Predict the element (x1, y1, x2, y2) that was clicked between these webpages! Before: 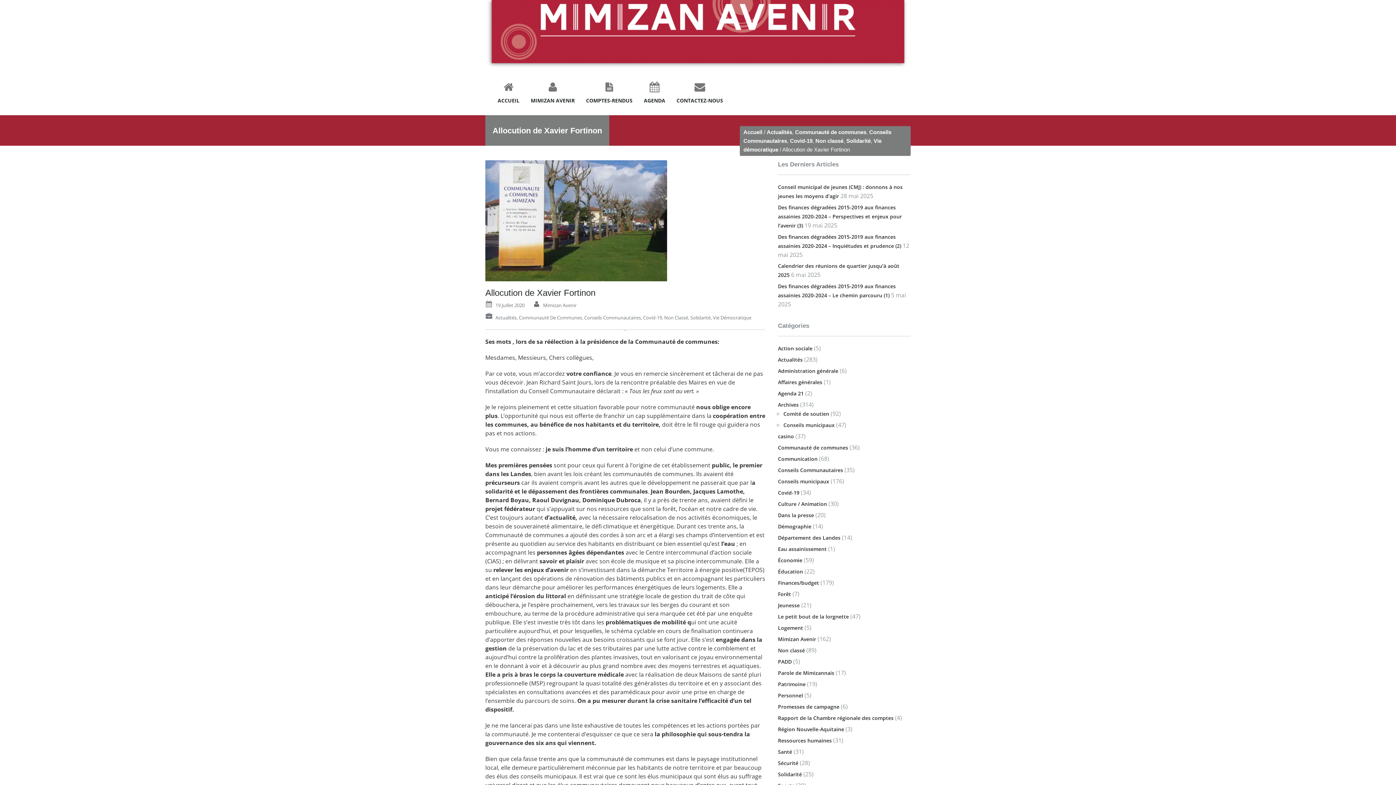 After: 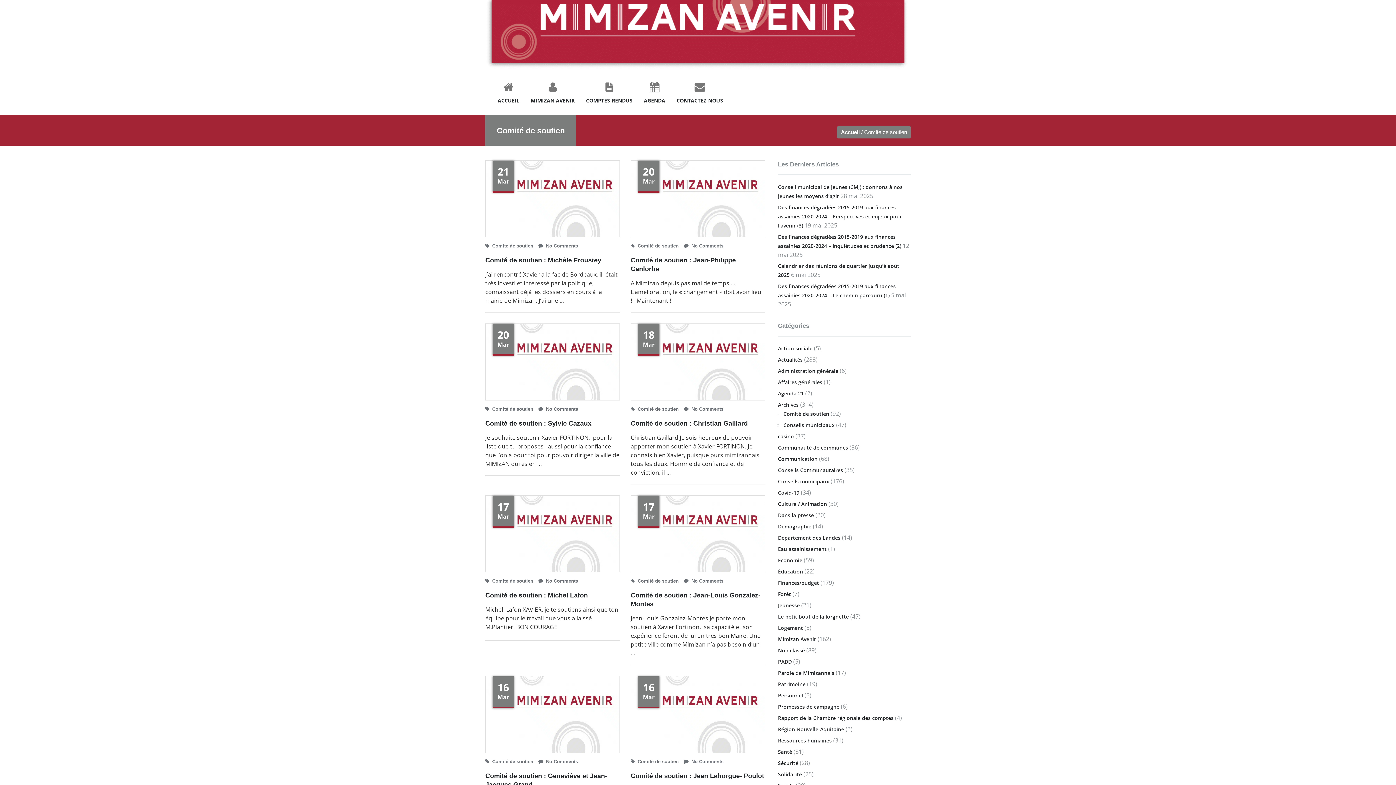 Action: bbox: (783, 410, 829, 417) label: Comité de soutien